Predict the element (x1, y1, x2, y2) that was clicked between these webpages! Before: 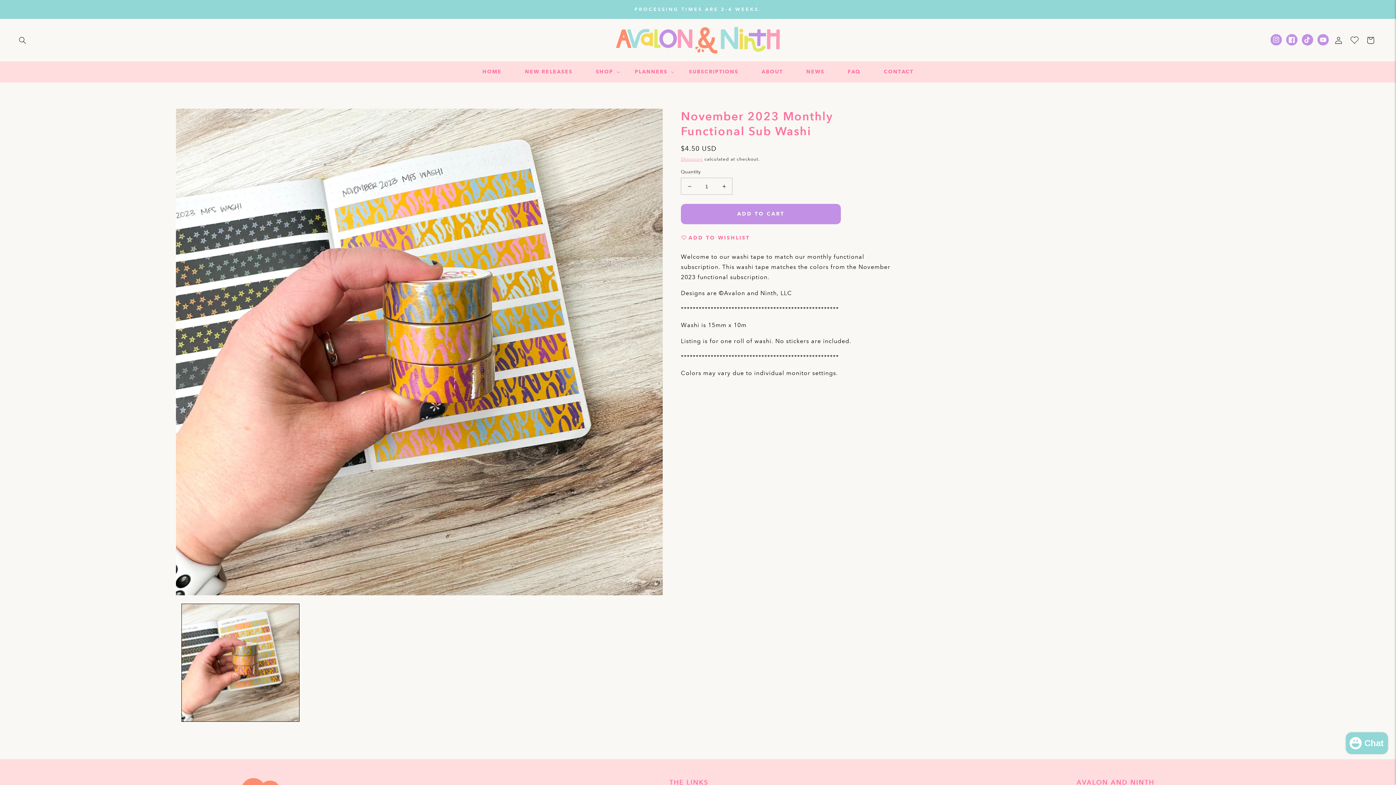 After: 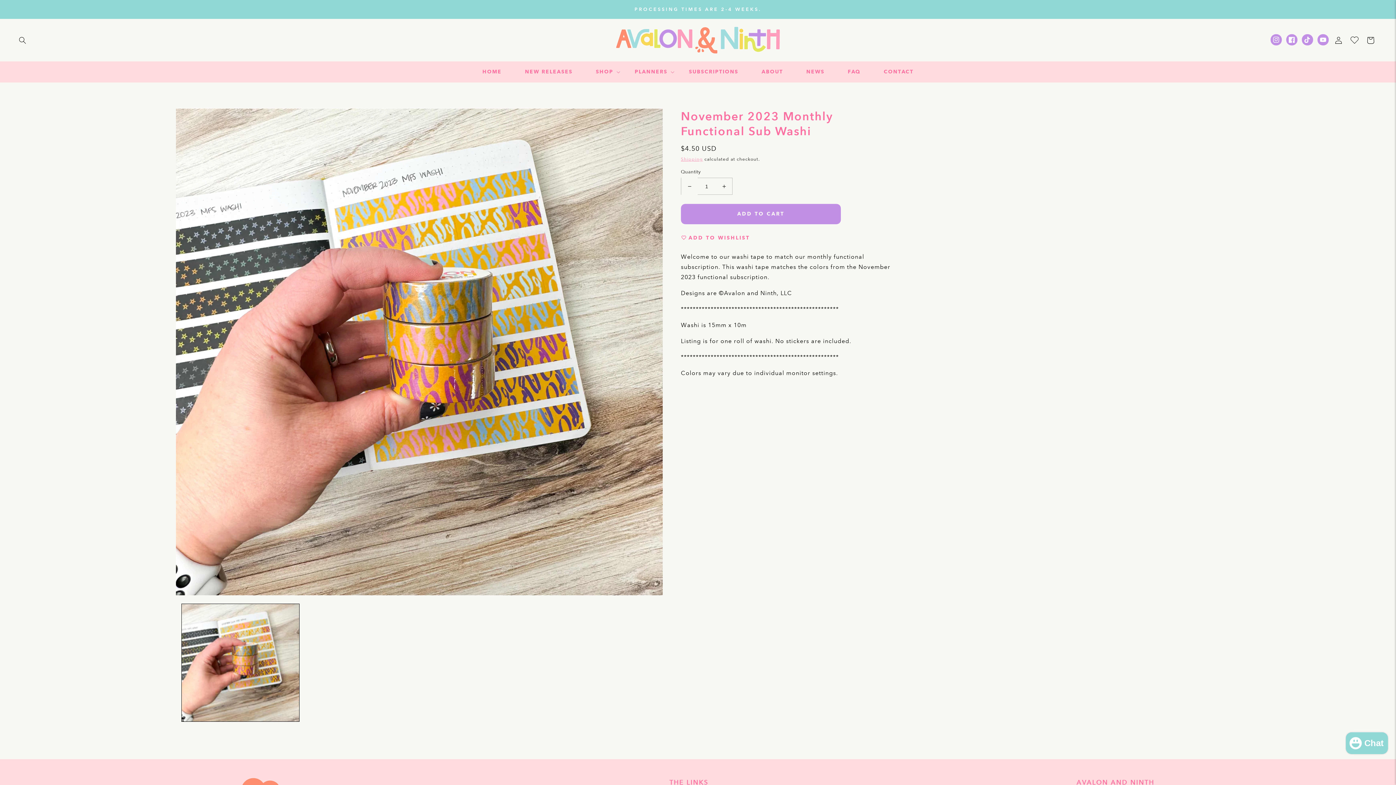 Action: label: Decrease quantity for November 2023 Monthly Functional Sub Washi bbox: (681, 177, 697, 194)